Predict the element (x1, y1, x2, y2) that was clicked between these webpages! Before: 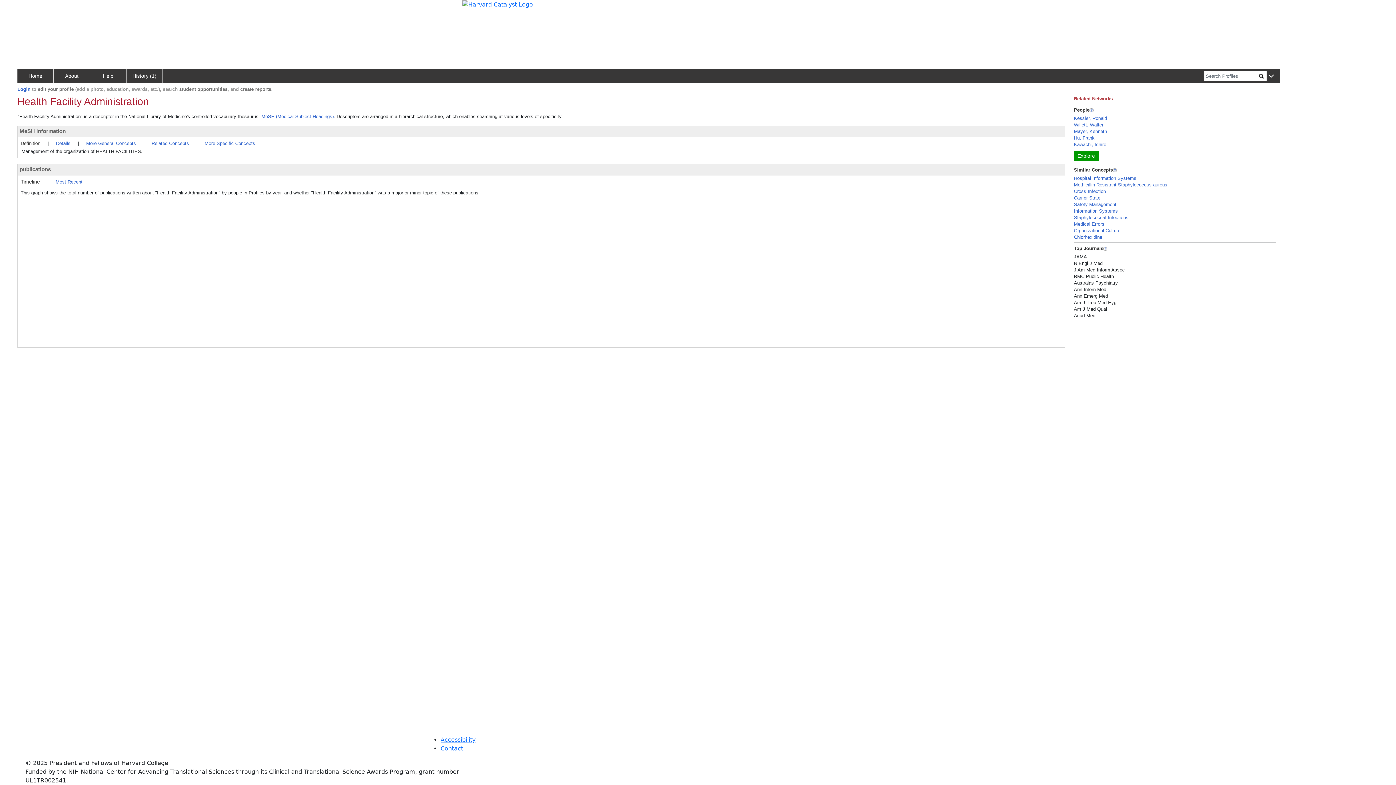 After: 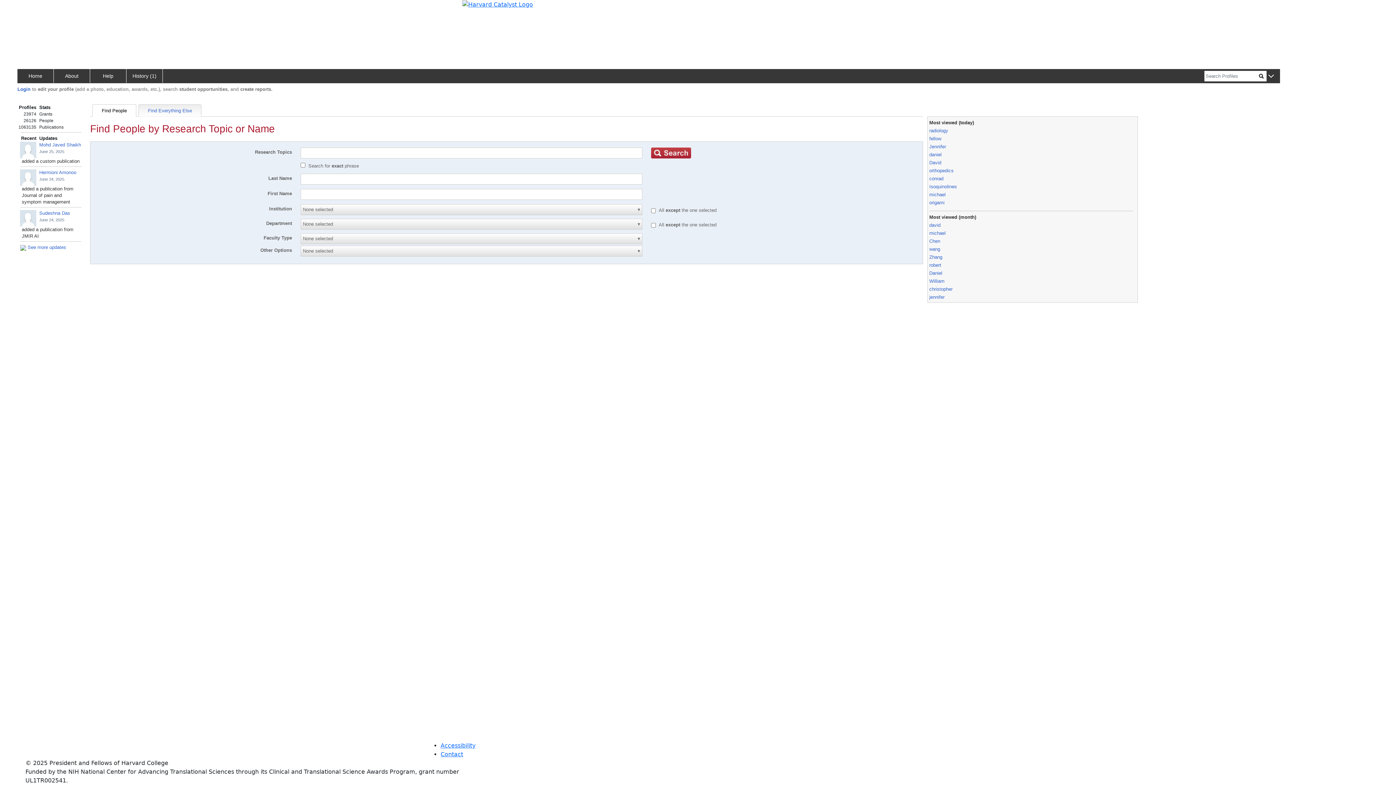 Action: label: Home bbox: (17, 69, 53, 82)